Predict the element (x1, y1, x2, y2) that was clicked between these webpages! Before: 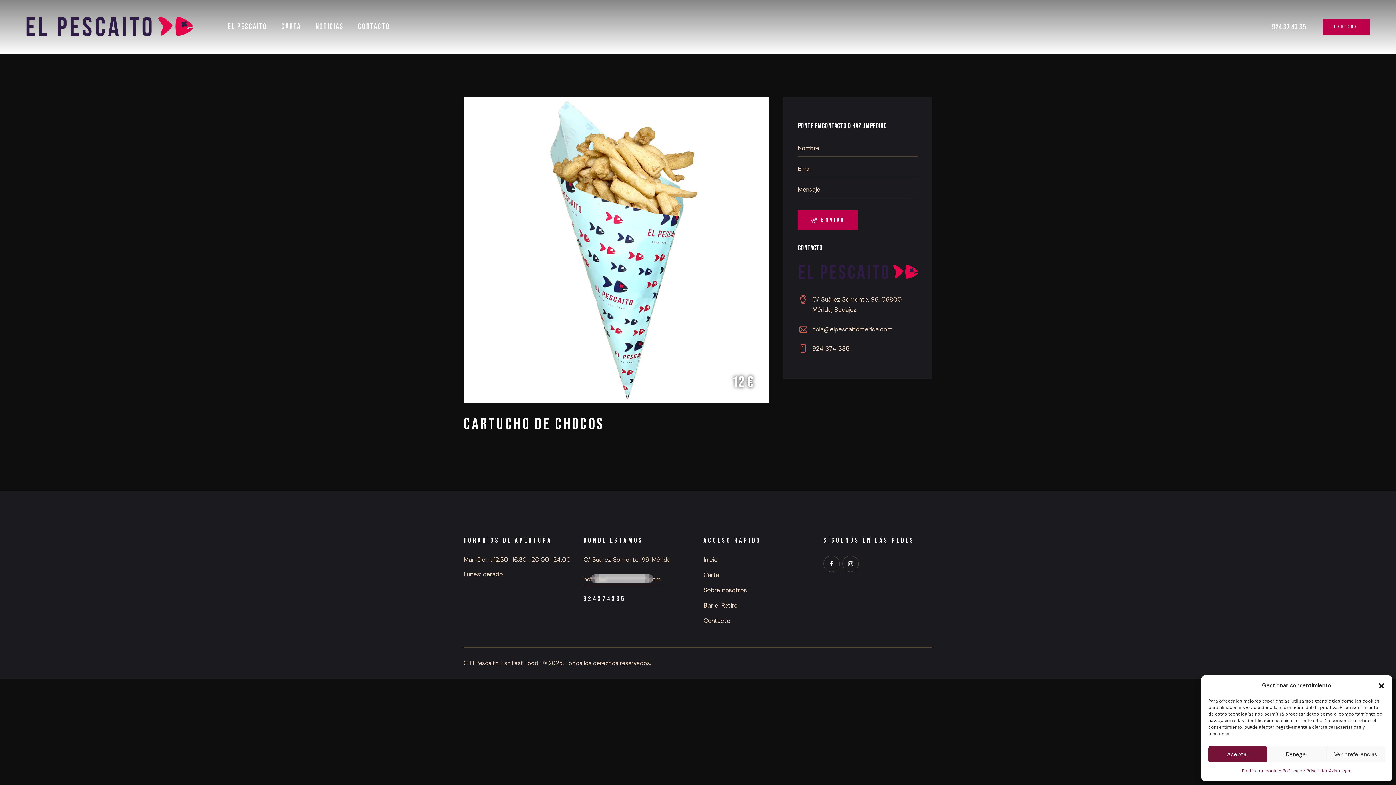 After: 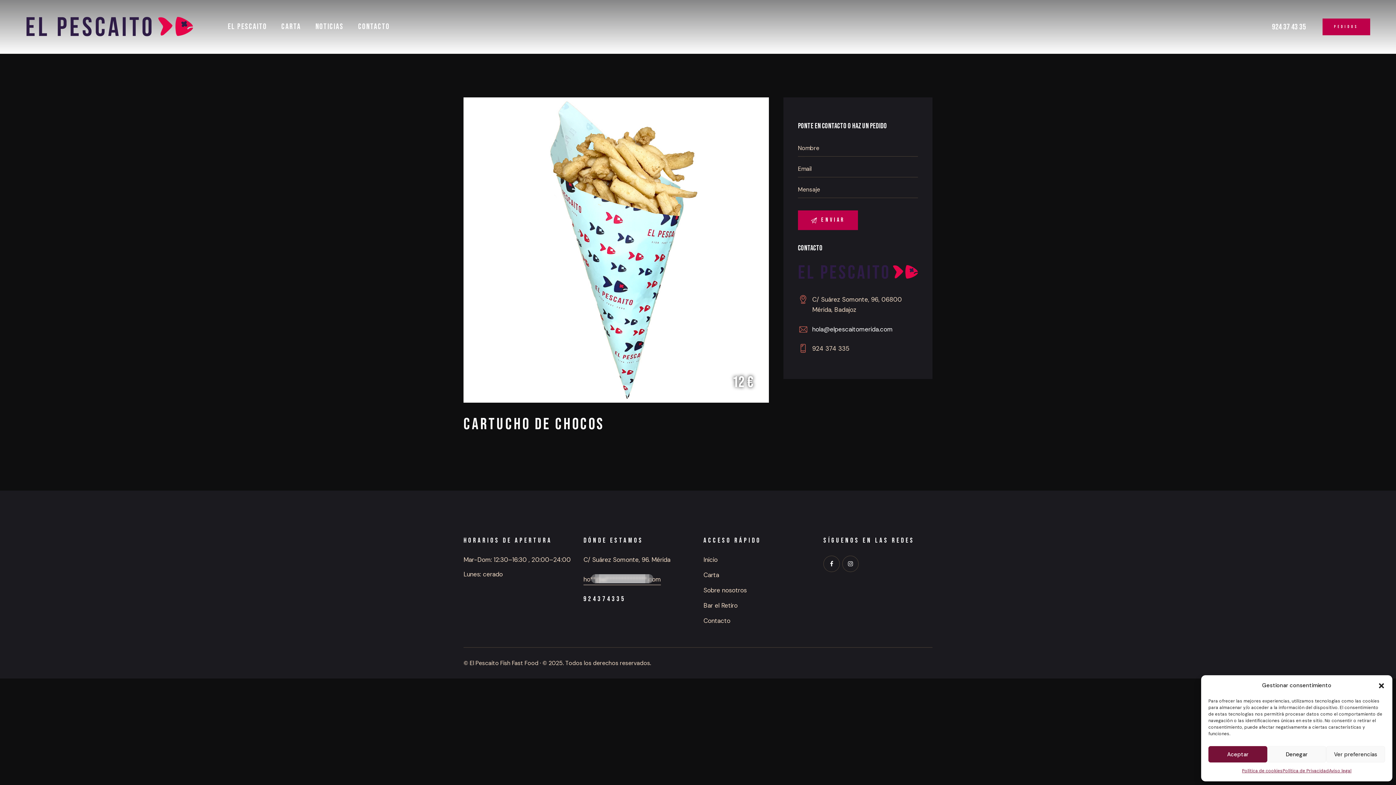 Action: bbox: (812, 325, 892, 333) label: hola@elpescaitomerida.com